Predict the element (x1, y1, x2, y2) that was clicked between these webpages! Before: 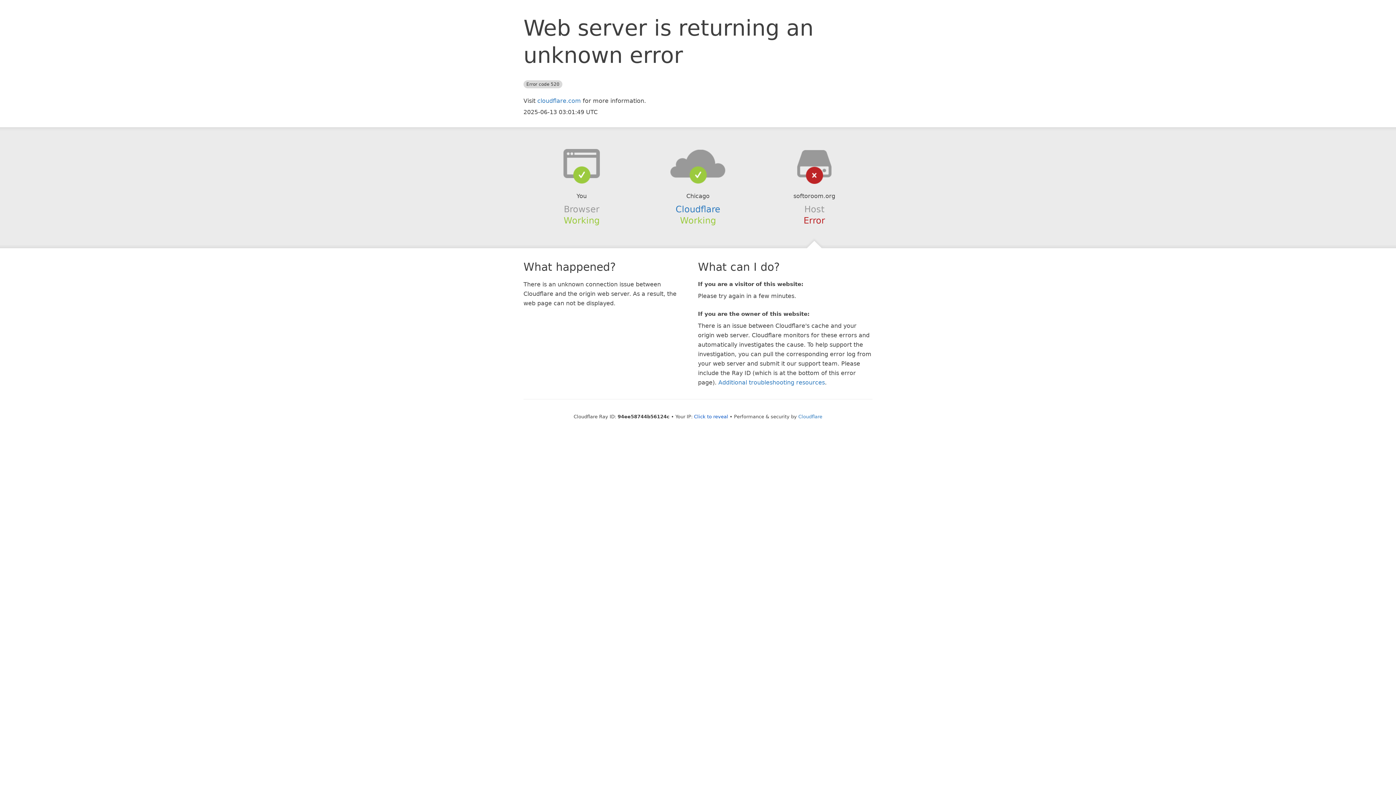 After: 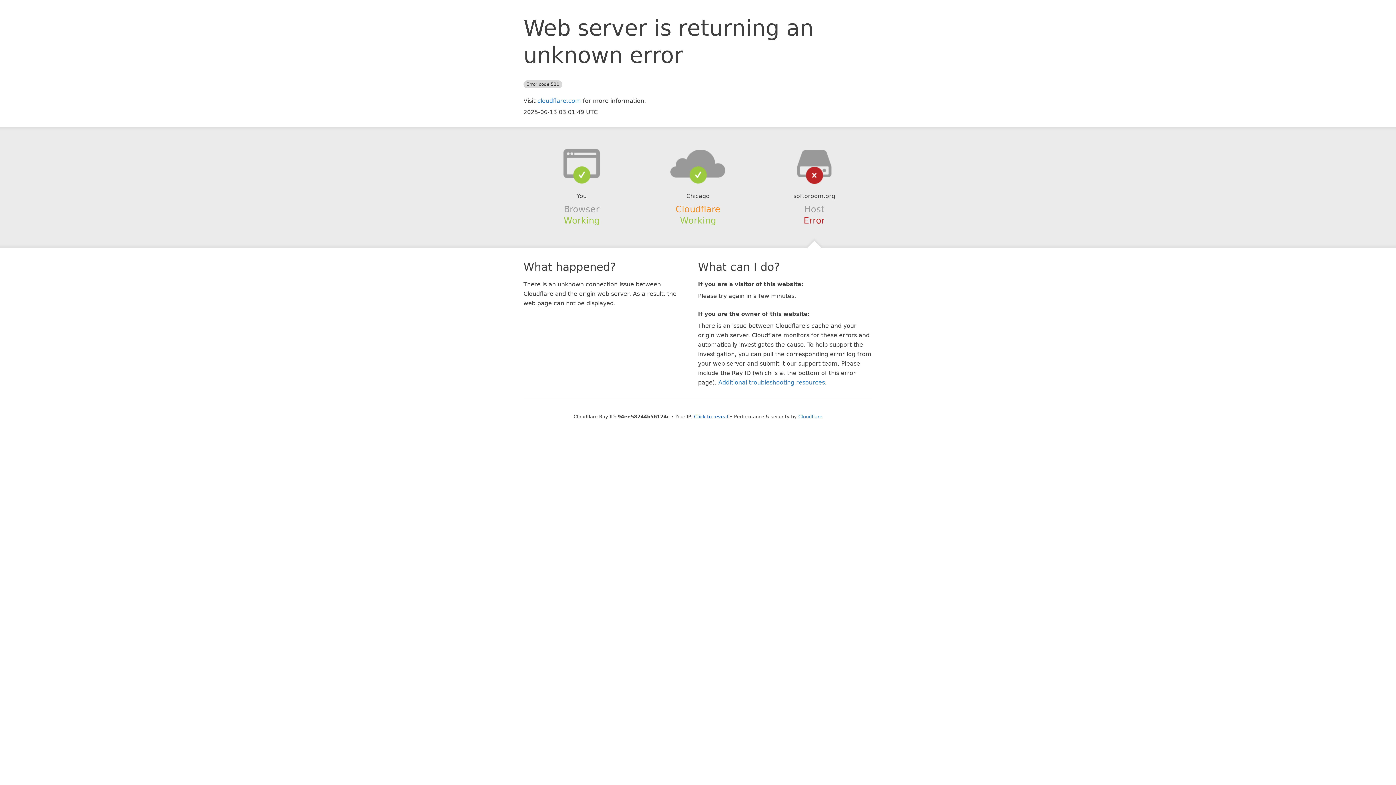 Action: label: Cloudflare bbox: (675, 204, 720, 214)